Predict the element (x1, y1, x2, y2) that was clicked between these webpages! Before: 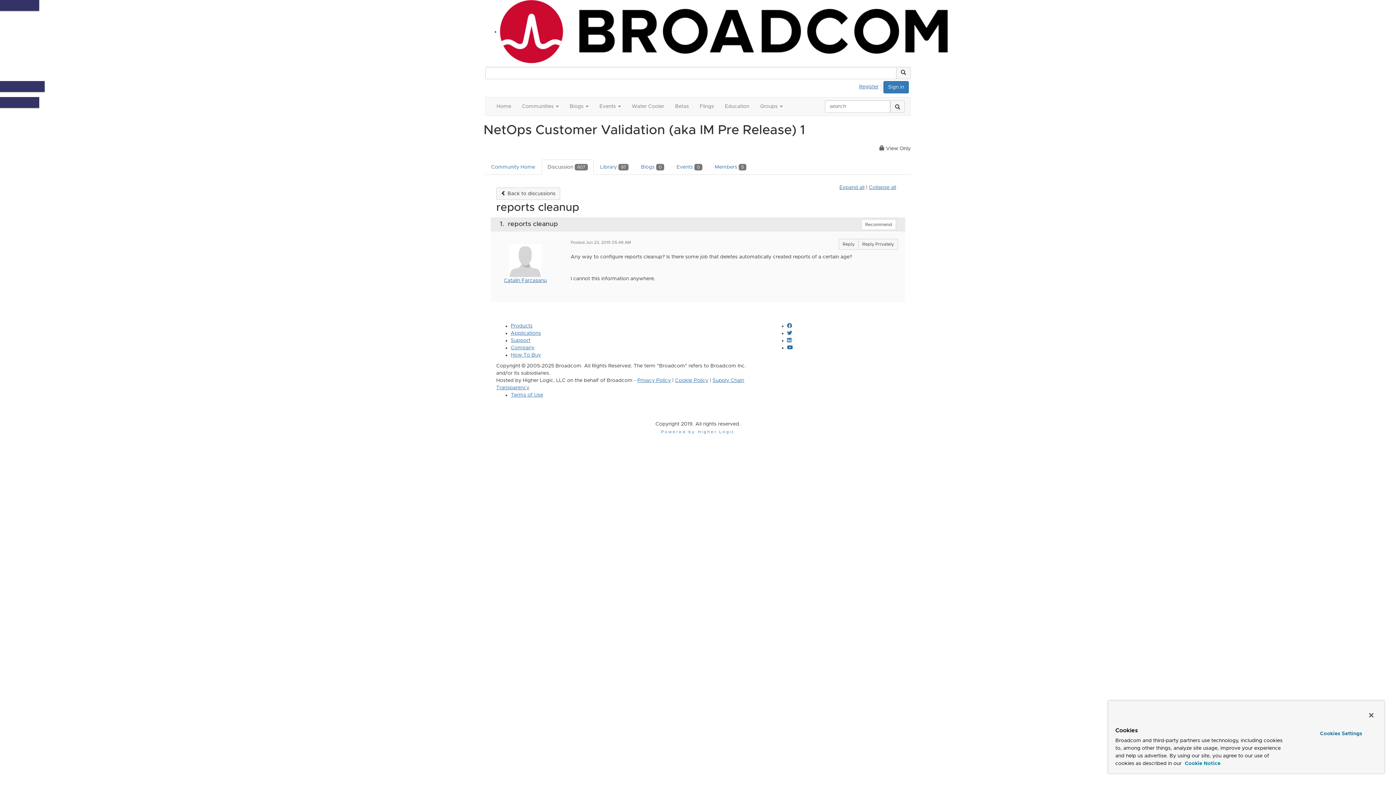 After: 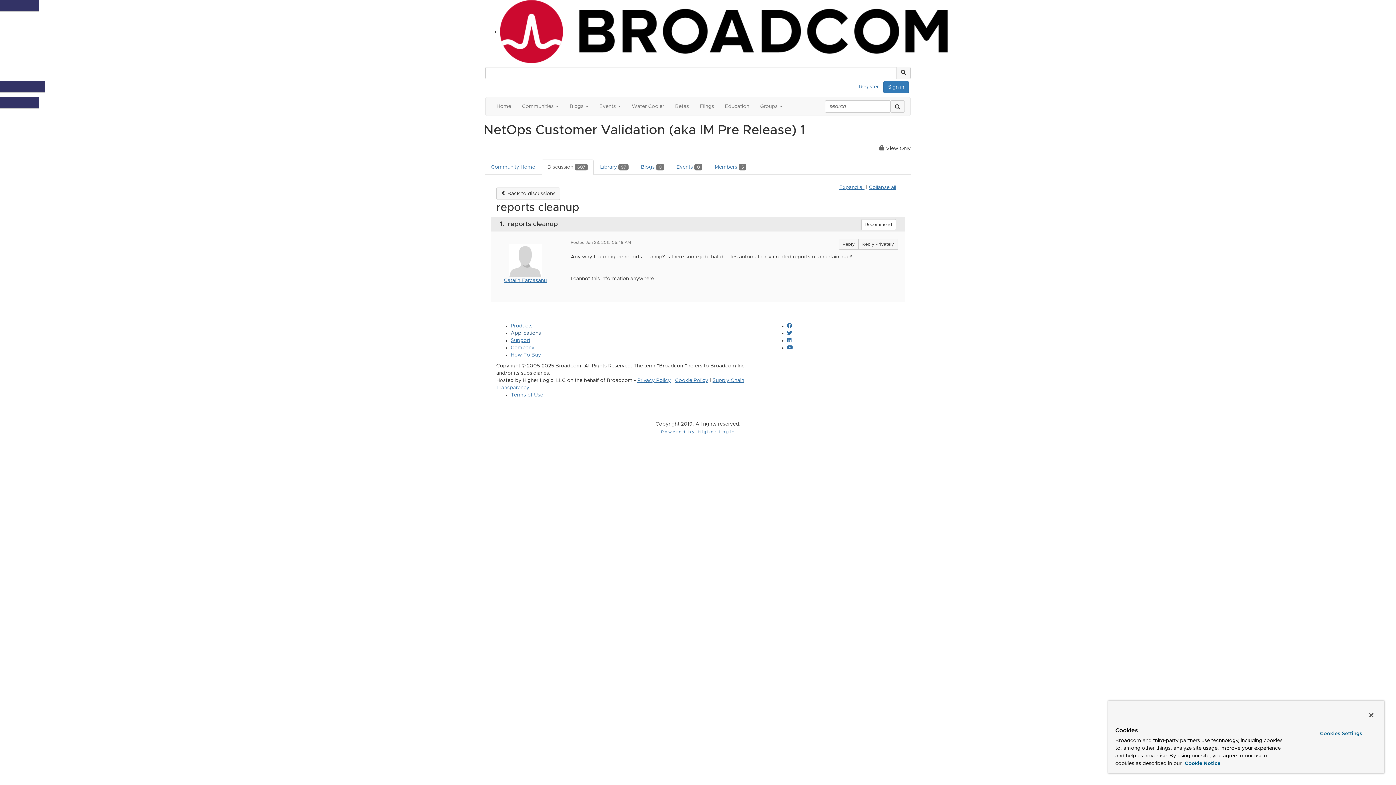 Action: bbox: (510, 330, 541, 336) label: Applications